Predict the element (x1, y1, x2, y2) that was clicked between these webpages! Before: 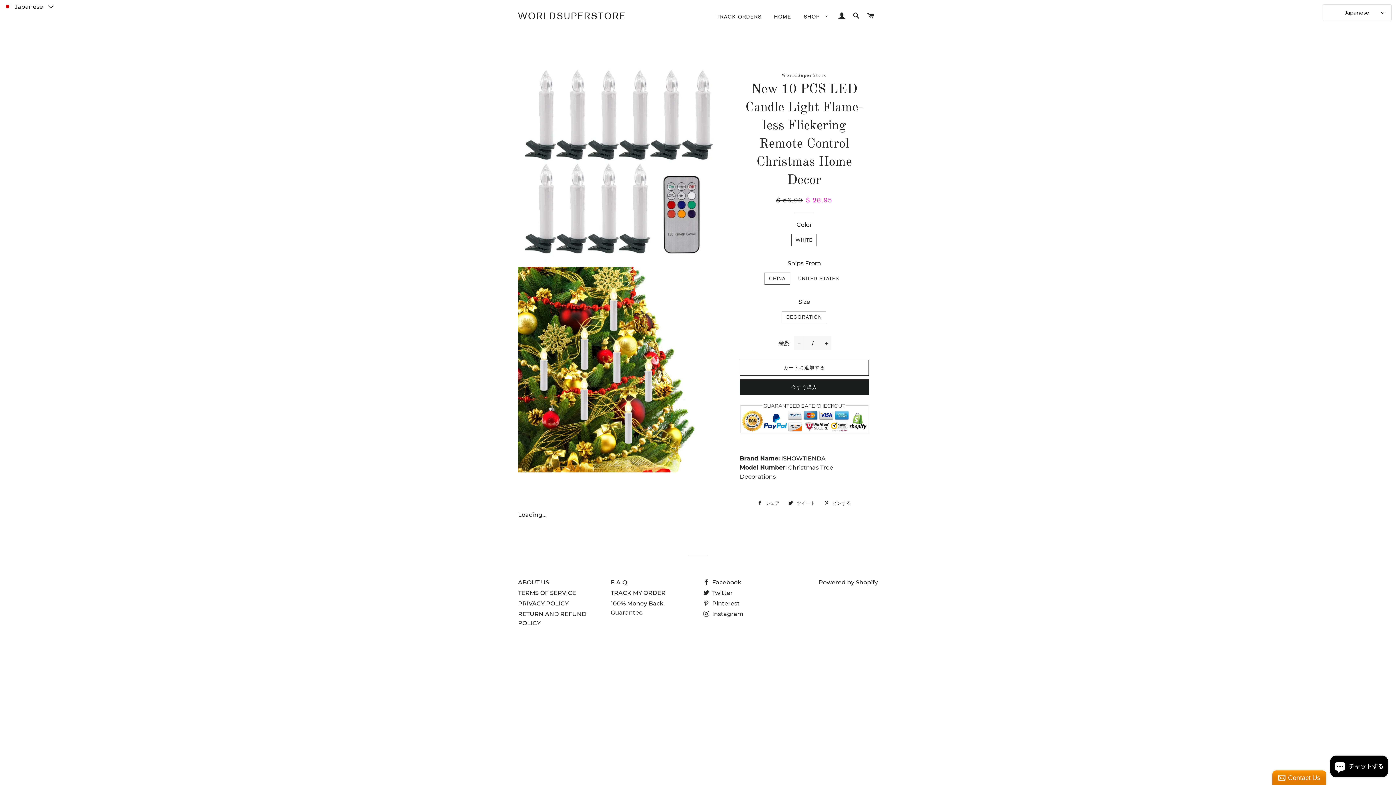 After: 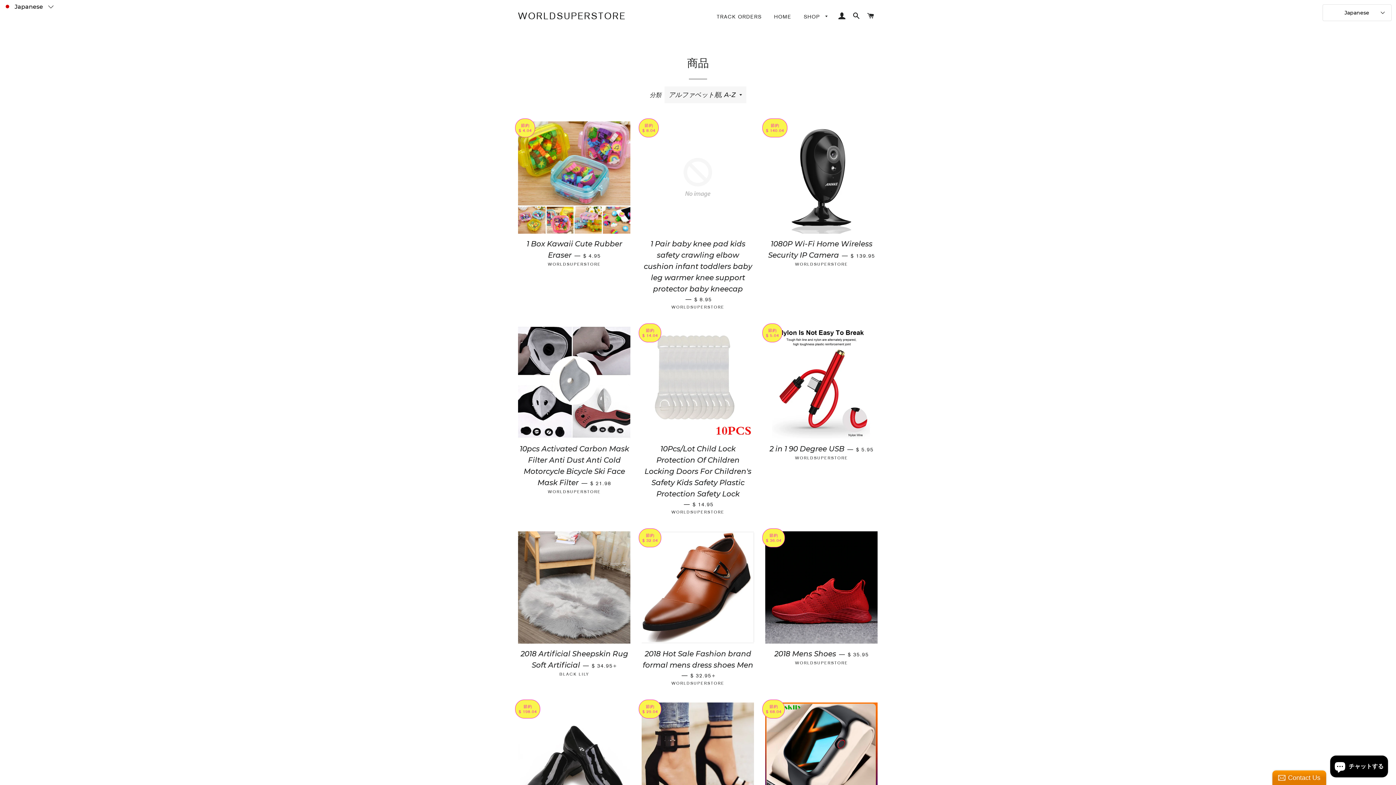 Action: label: SHOP  bbox: (798, 7, 834, 26)